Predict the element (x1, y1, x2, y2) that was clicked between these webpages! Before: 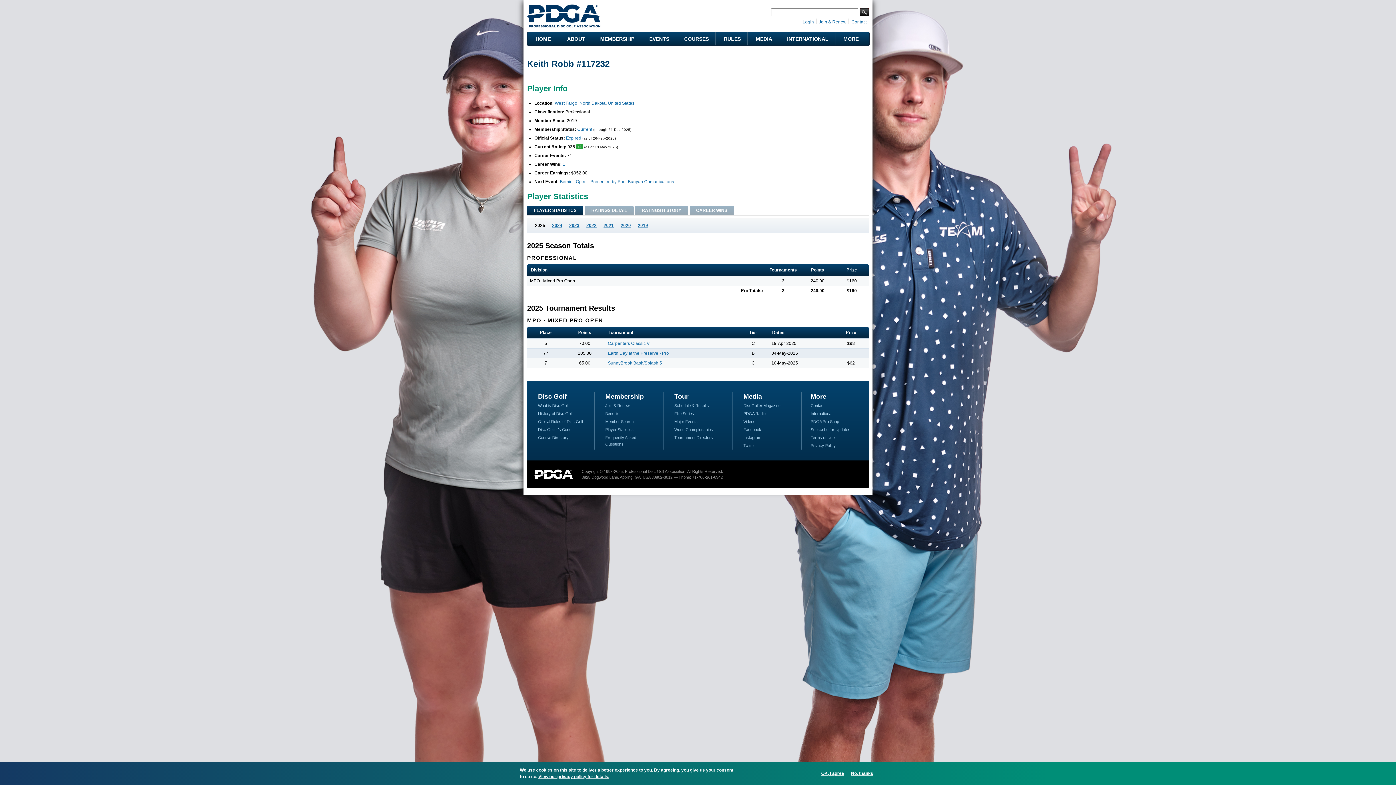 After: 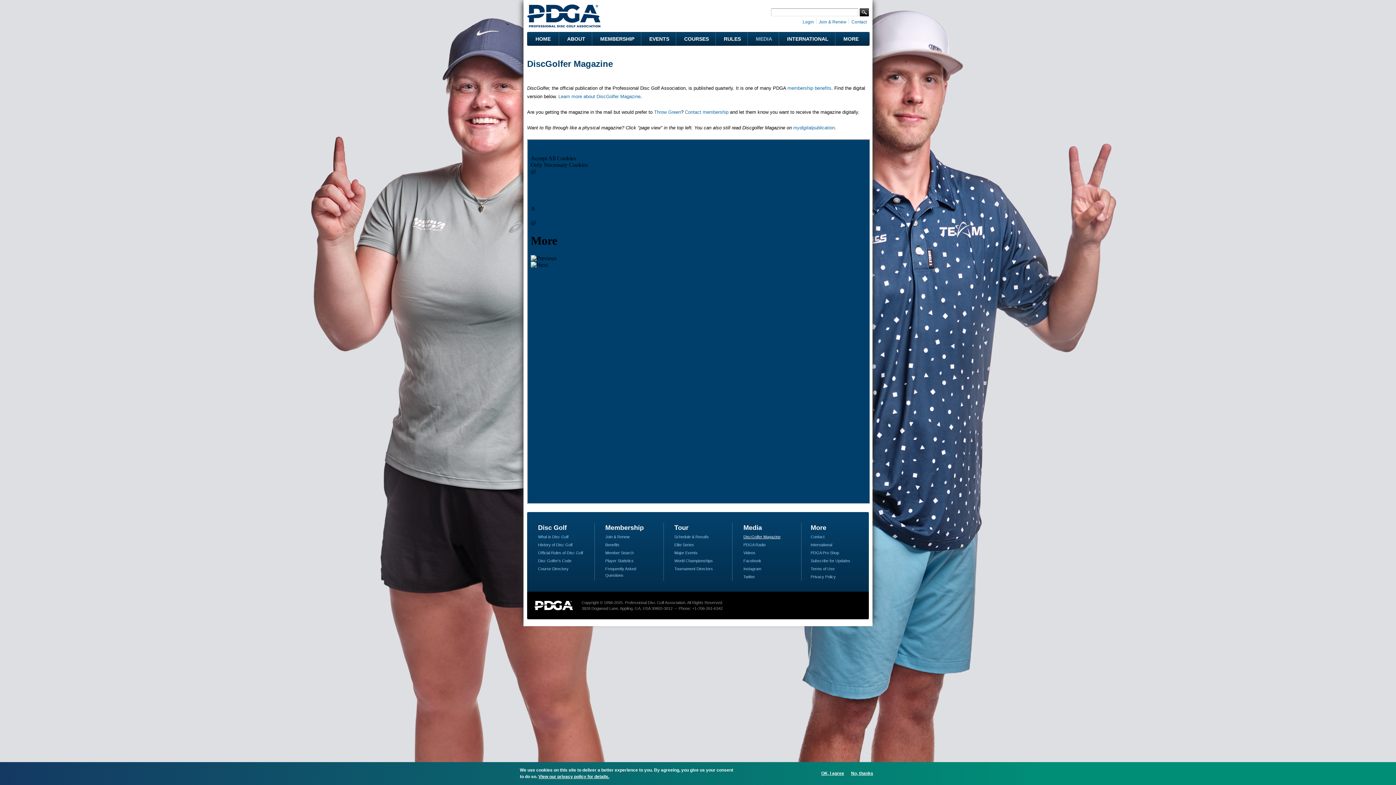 Action: bbox: (743, 403, 780, 408) label: DiscGolfer Magazine